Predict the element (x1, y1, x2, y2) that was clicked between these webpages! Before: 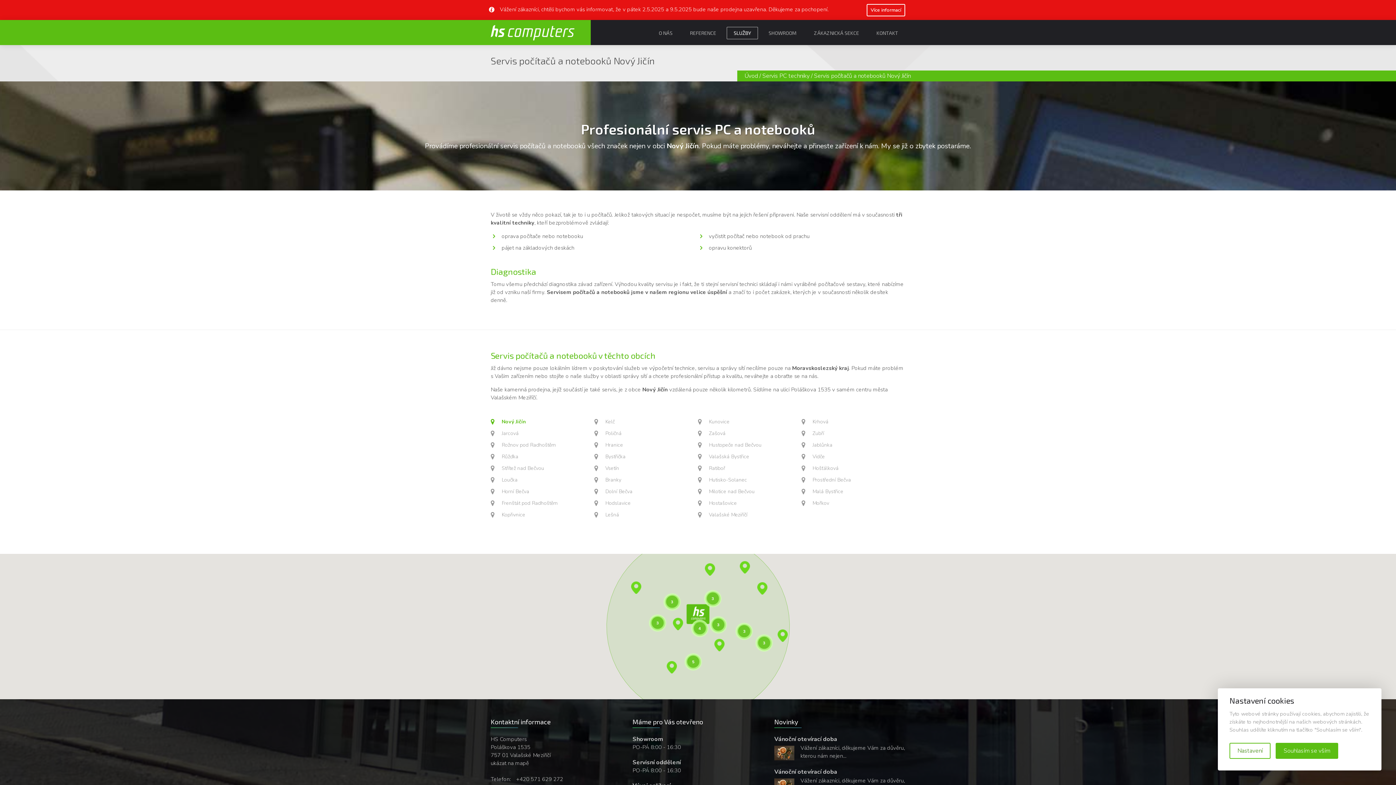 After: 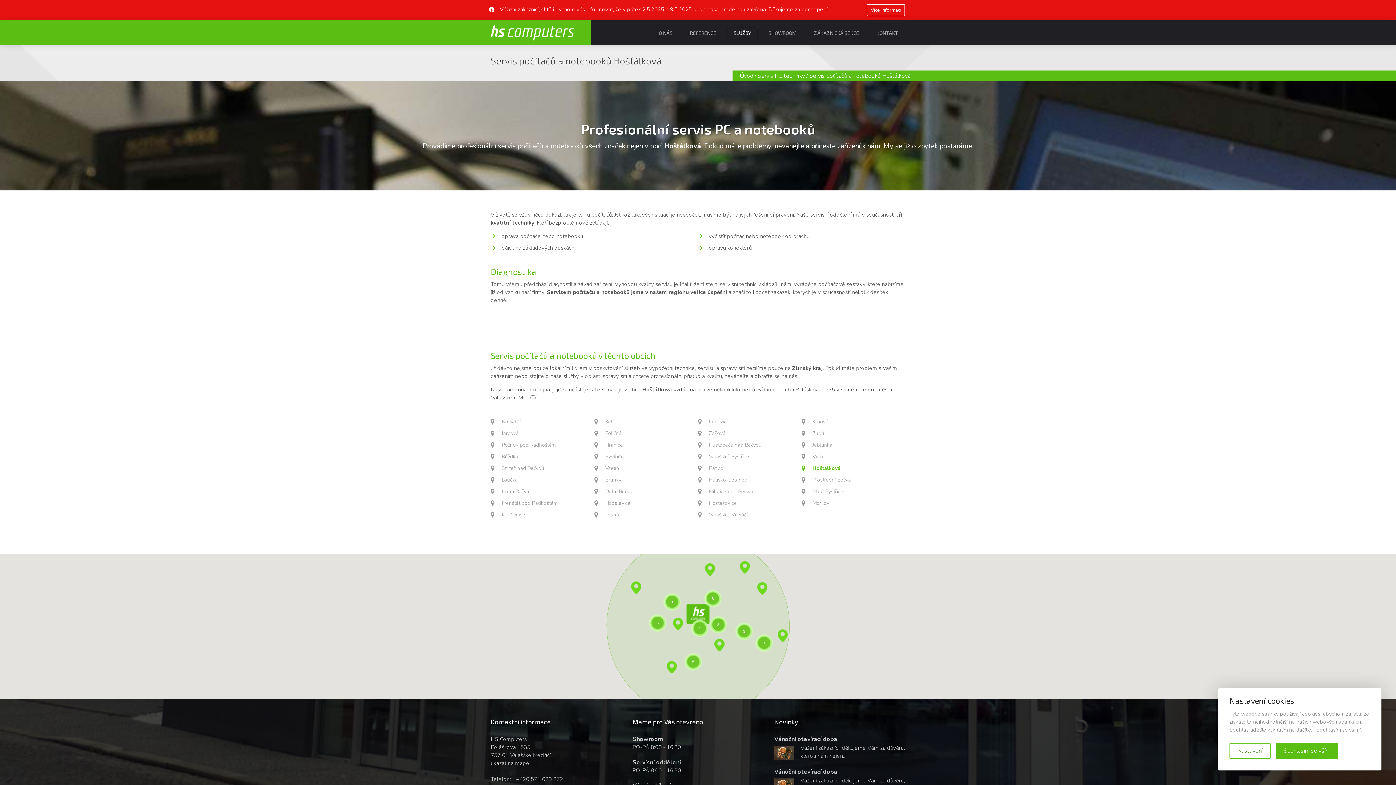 Action: label: Hošťálková bbox: (812, 465, 838, 472)